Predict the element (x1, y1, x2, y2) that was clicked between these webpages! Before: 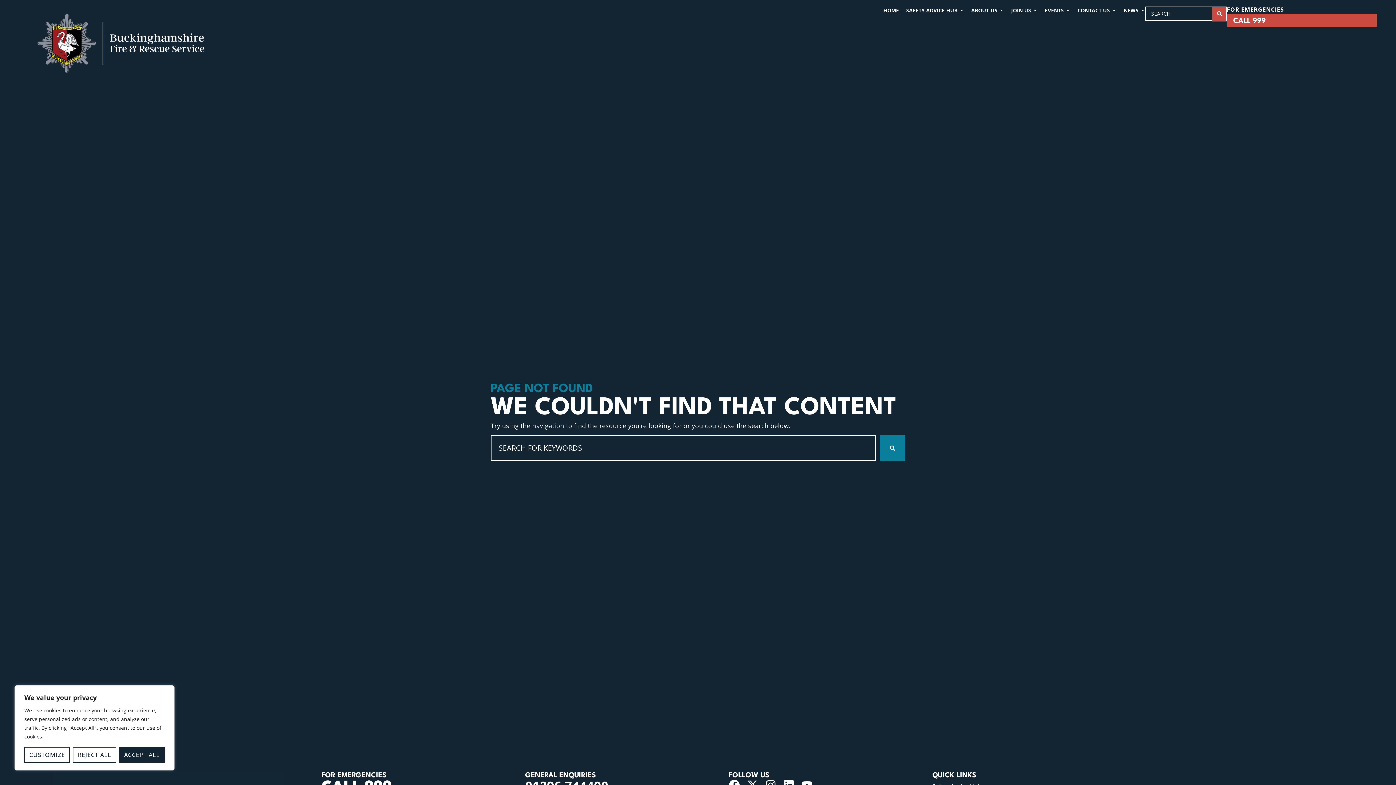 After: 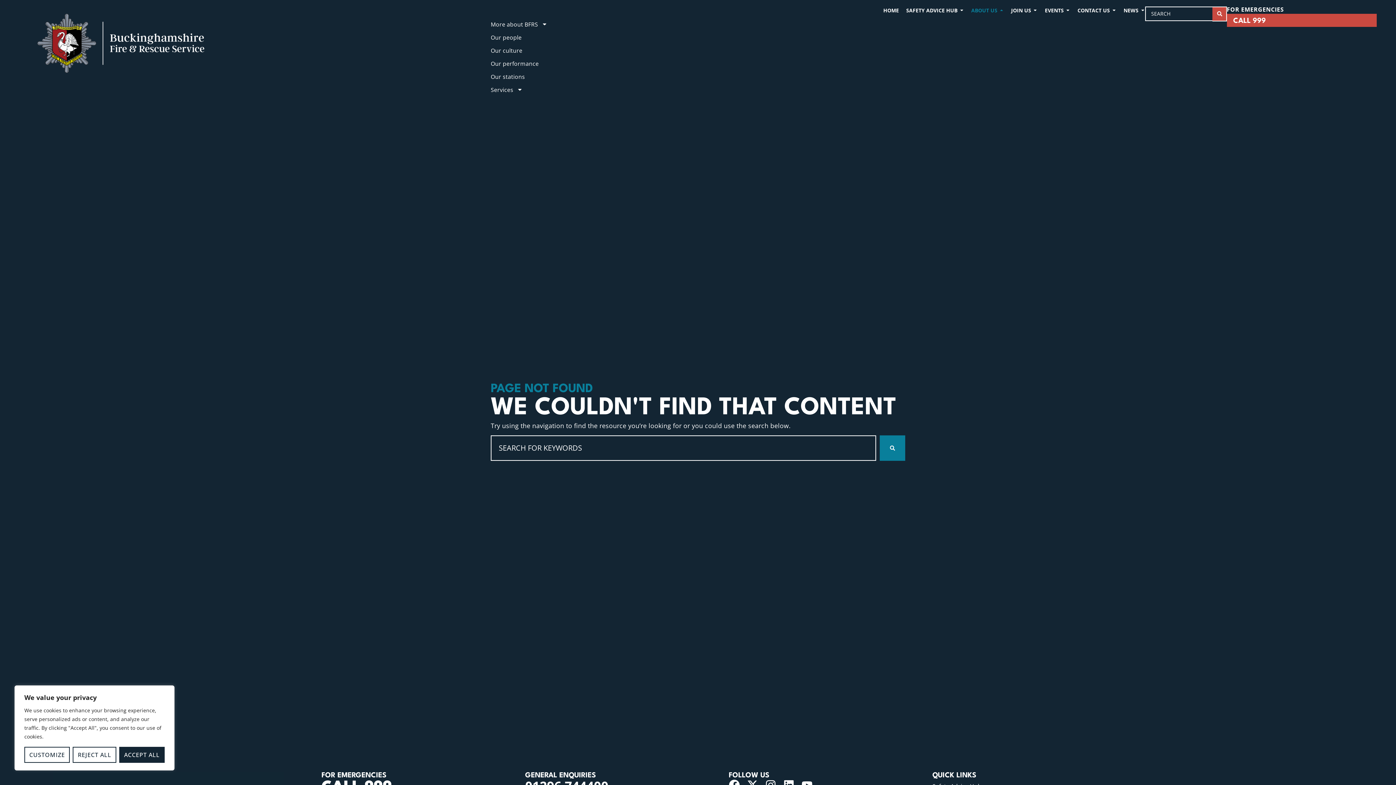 Action: bbox: (971, 6, 997, 14) label: ABOUT US